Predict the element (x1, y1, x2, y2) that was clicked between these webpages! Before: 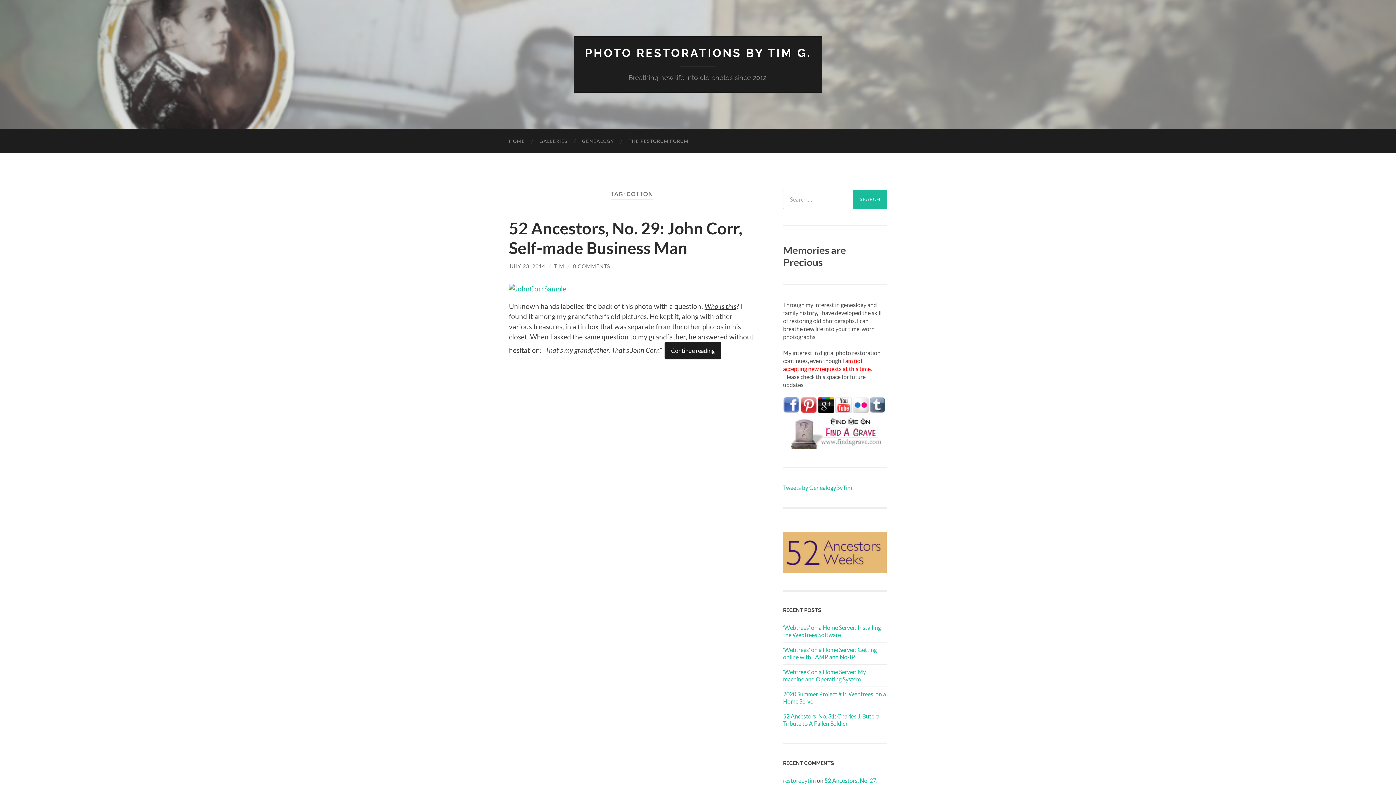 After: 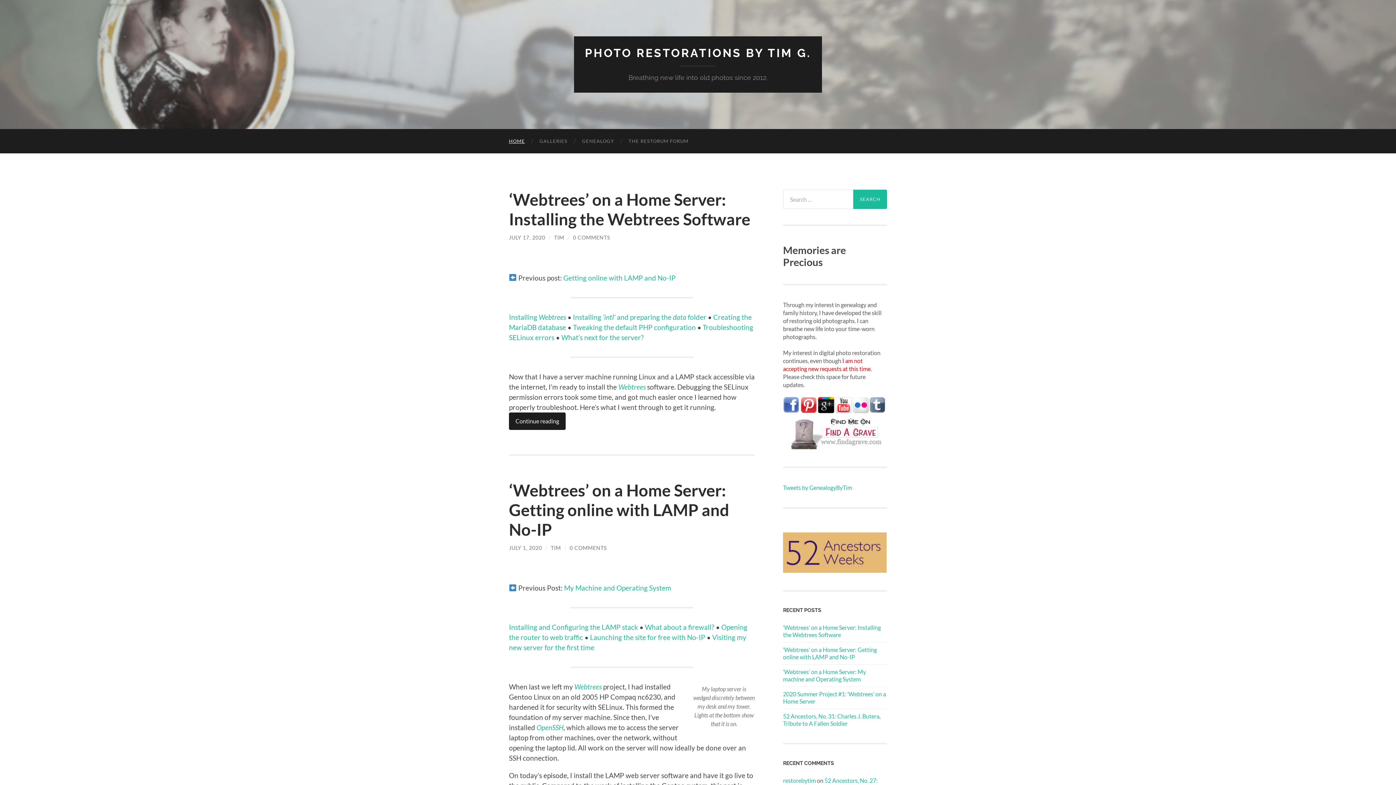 Action: label: PHOTO RESTORATIONS BY TIM G. bbox: (585, 46, 811, 59)